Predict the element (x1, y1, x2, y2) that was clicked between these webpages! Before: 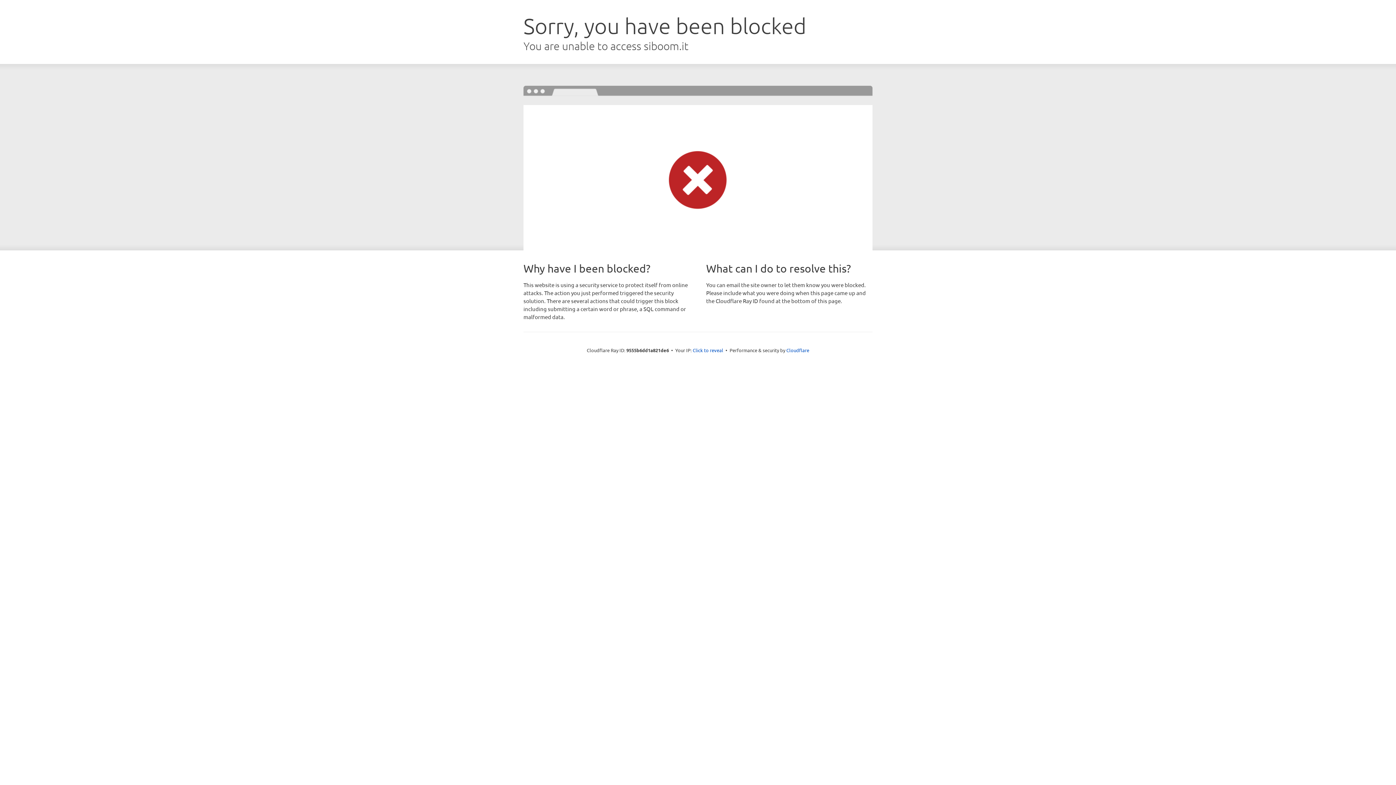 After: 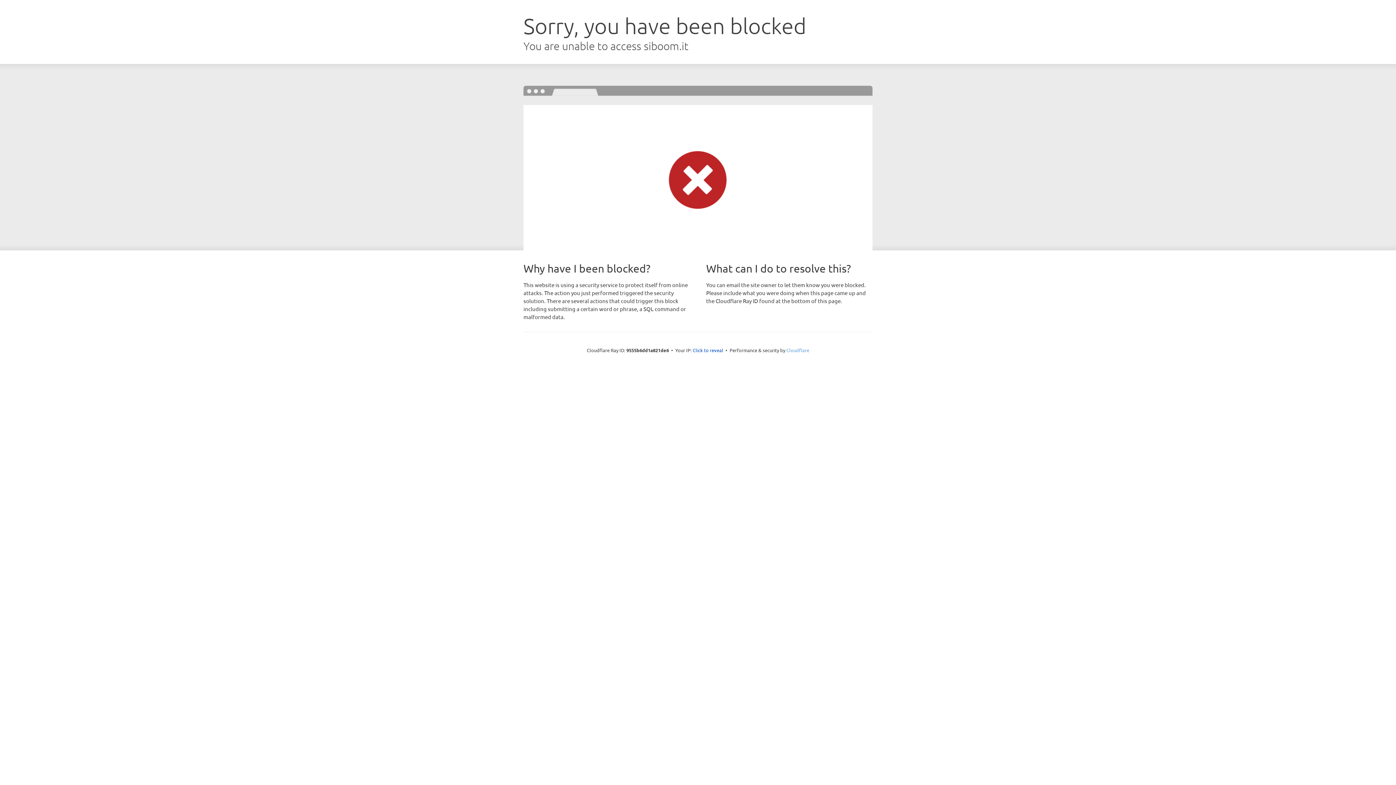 Action: label: Cloudflare bbox: (786, 347, 809, 353)